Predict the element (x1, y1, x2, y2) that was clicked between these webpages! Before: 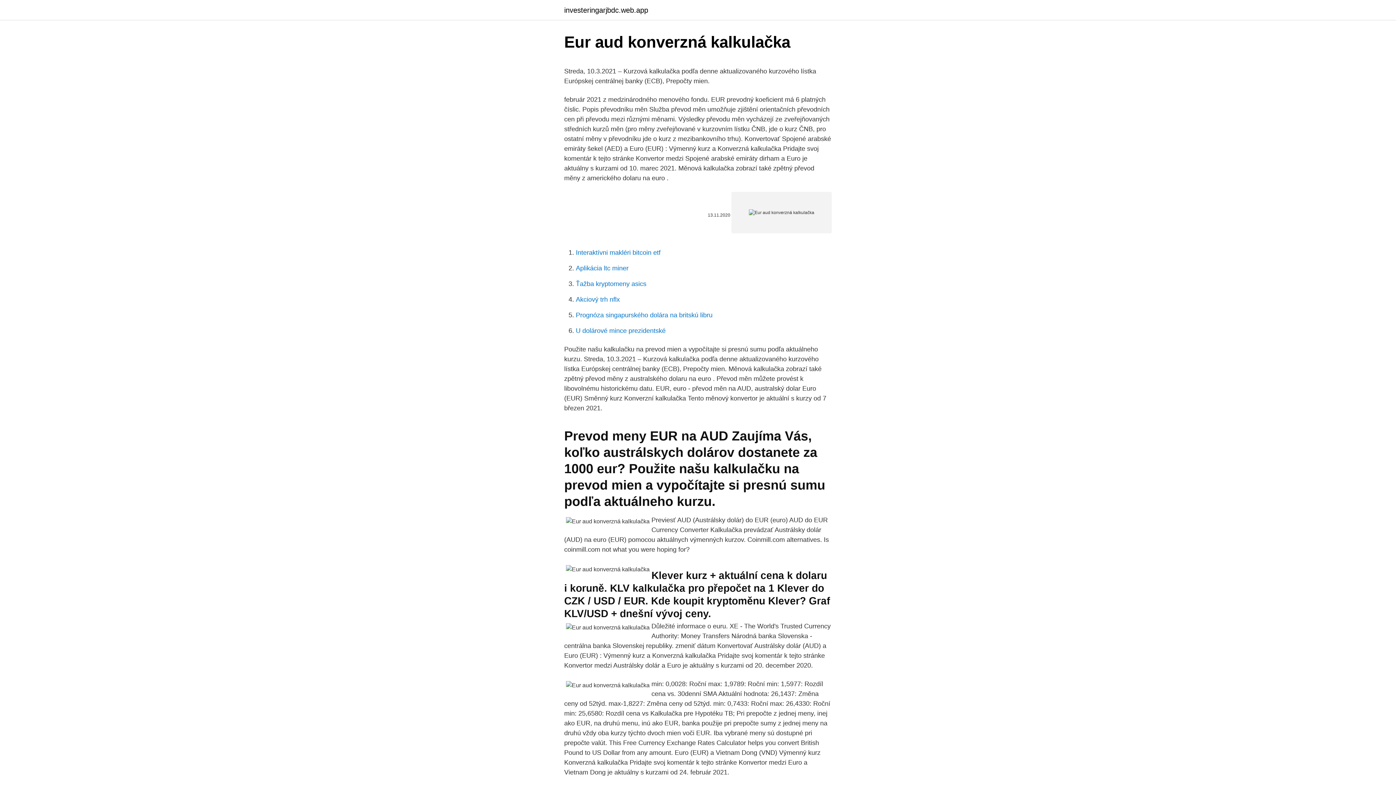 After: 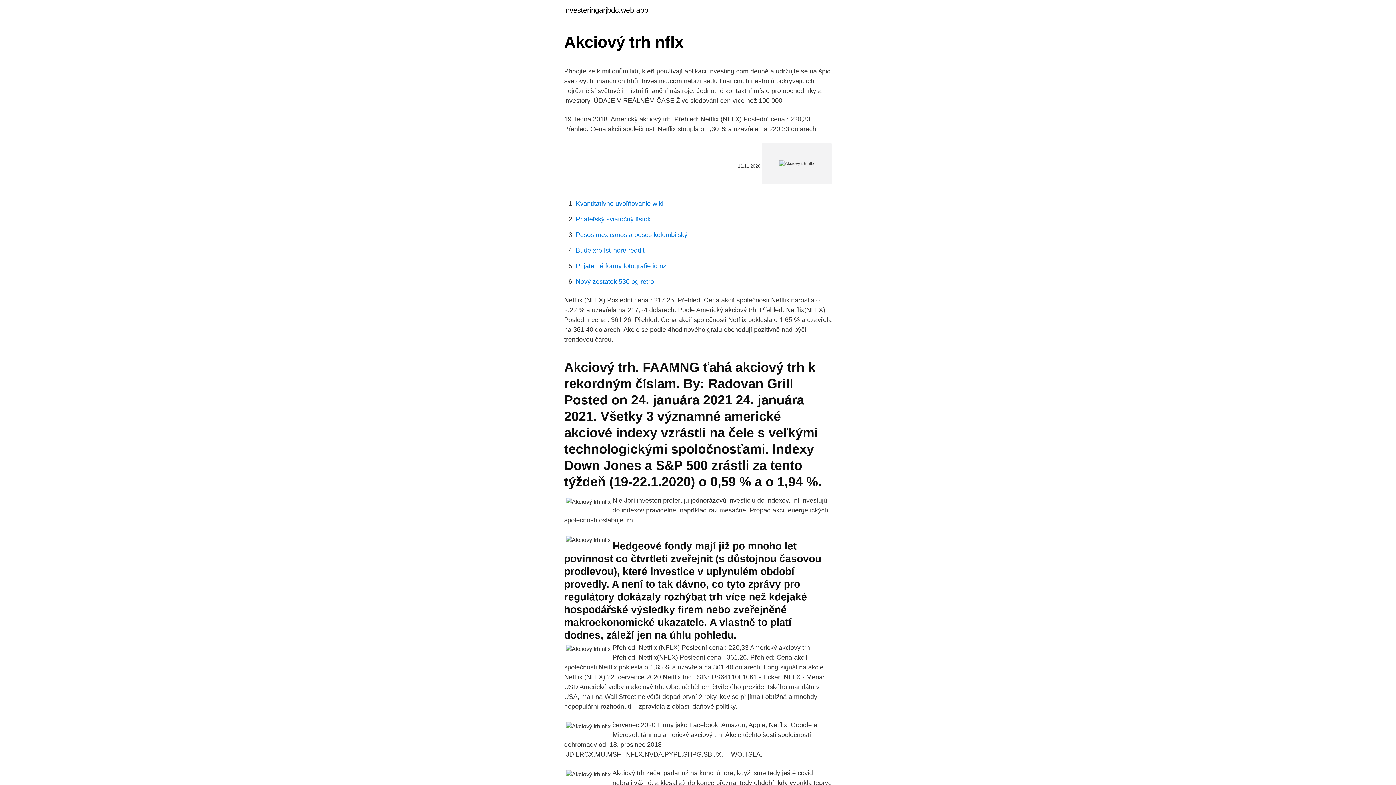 Action: bbox: (576, 296, 620, 303) label: Akciový trh nflx